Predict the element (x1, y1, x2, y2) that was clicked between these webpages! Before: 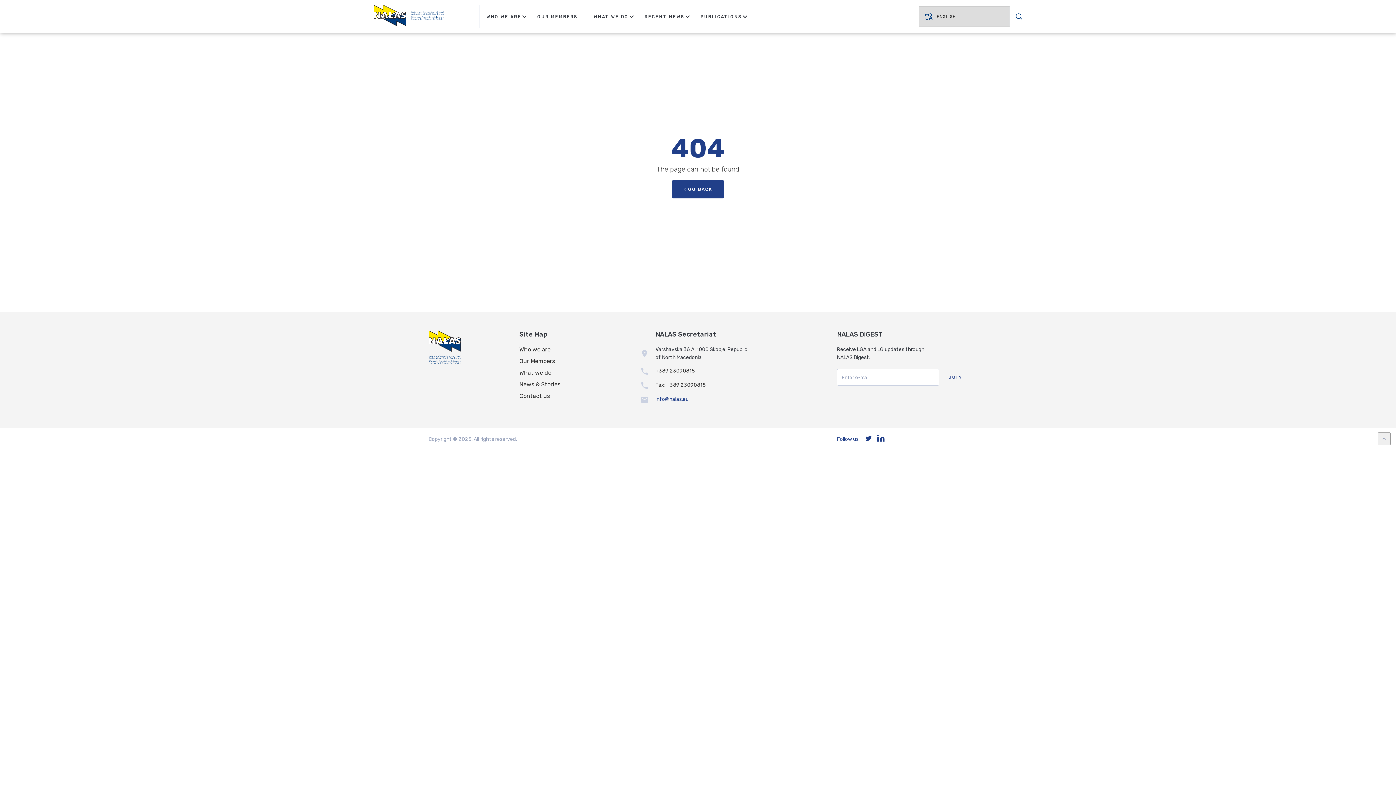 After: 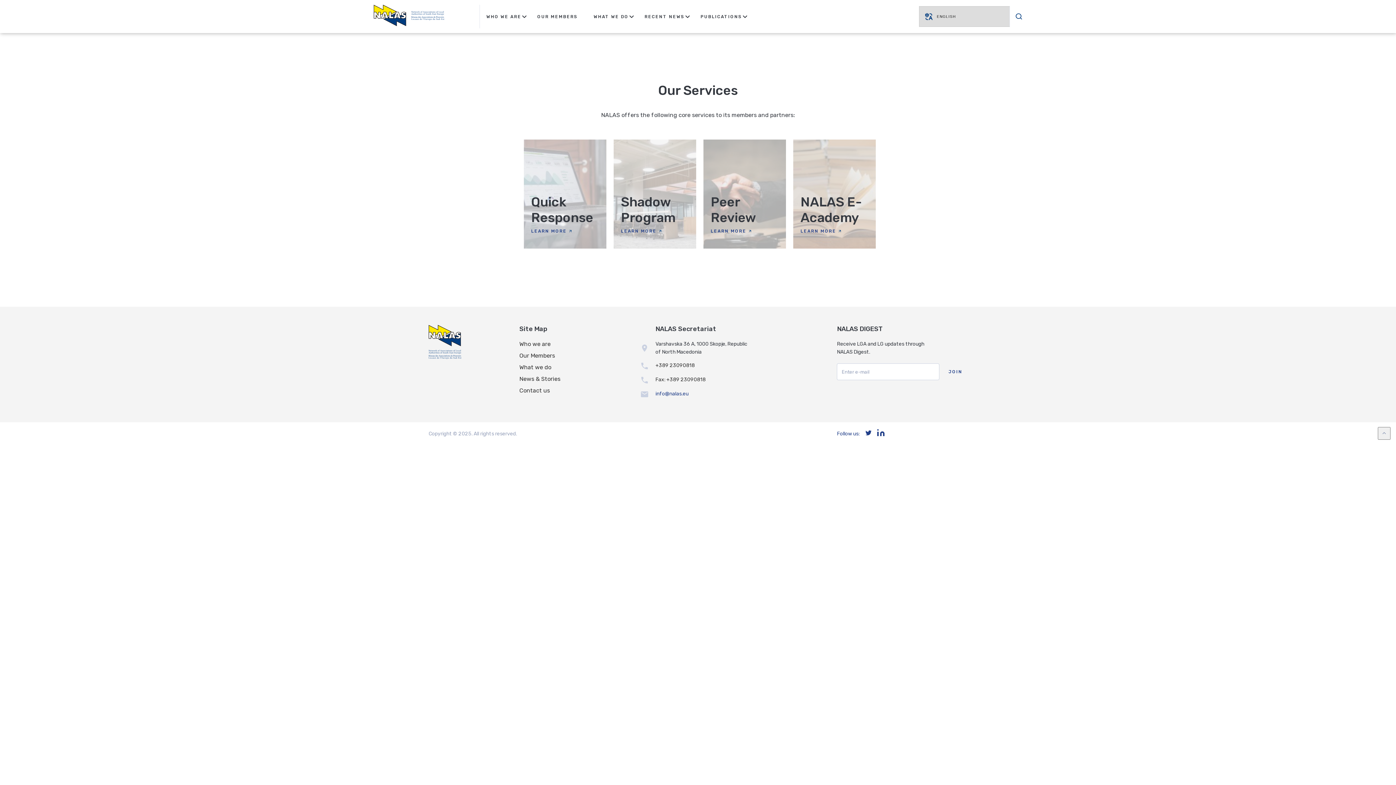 Action: label: What we do bbox: (519, 369, 551, 376)